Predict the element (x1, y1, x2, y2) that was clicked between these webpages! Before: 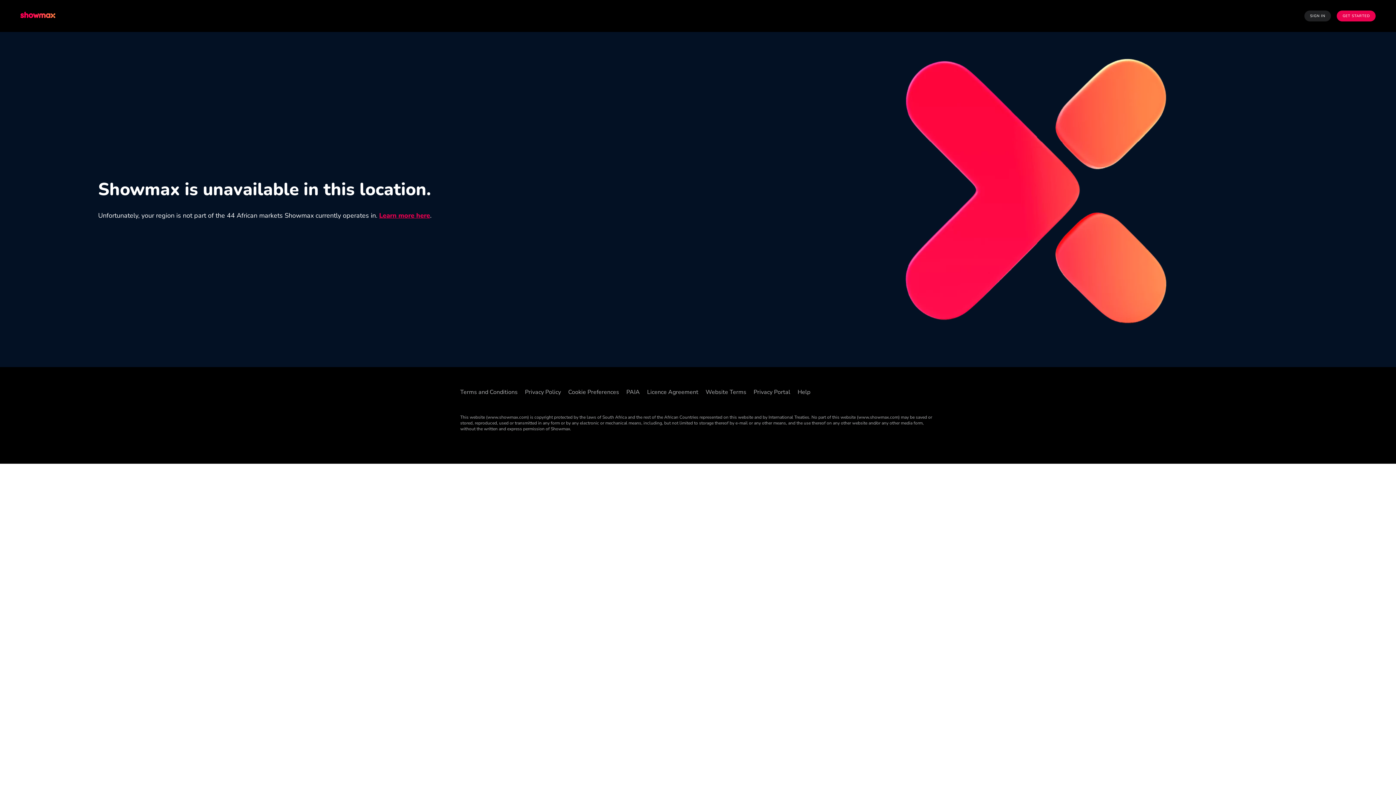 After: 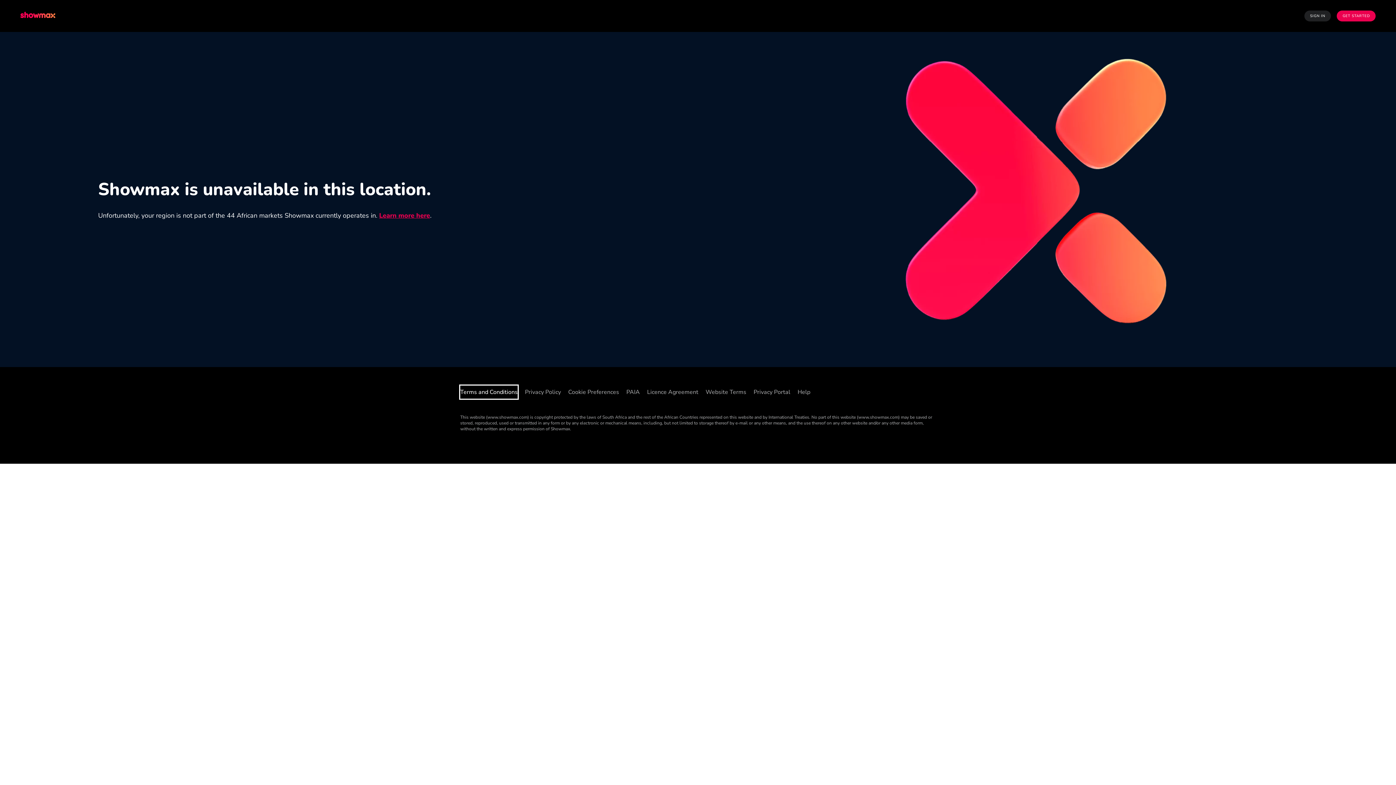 Action: label: Terms and Conditions ((Opens in new window)) bbox: (460, 385, 517, 398)